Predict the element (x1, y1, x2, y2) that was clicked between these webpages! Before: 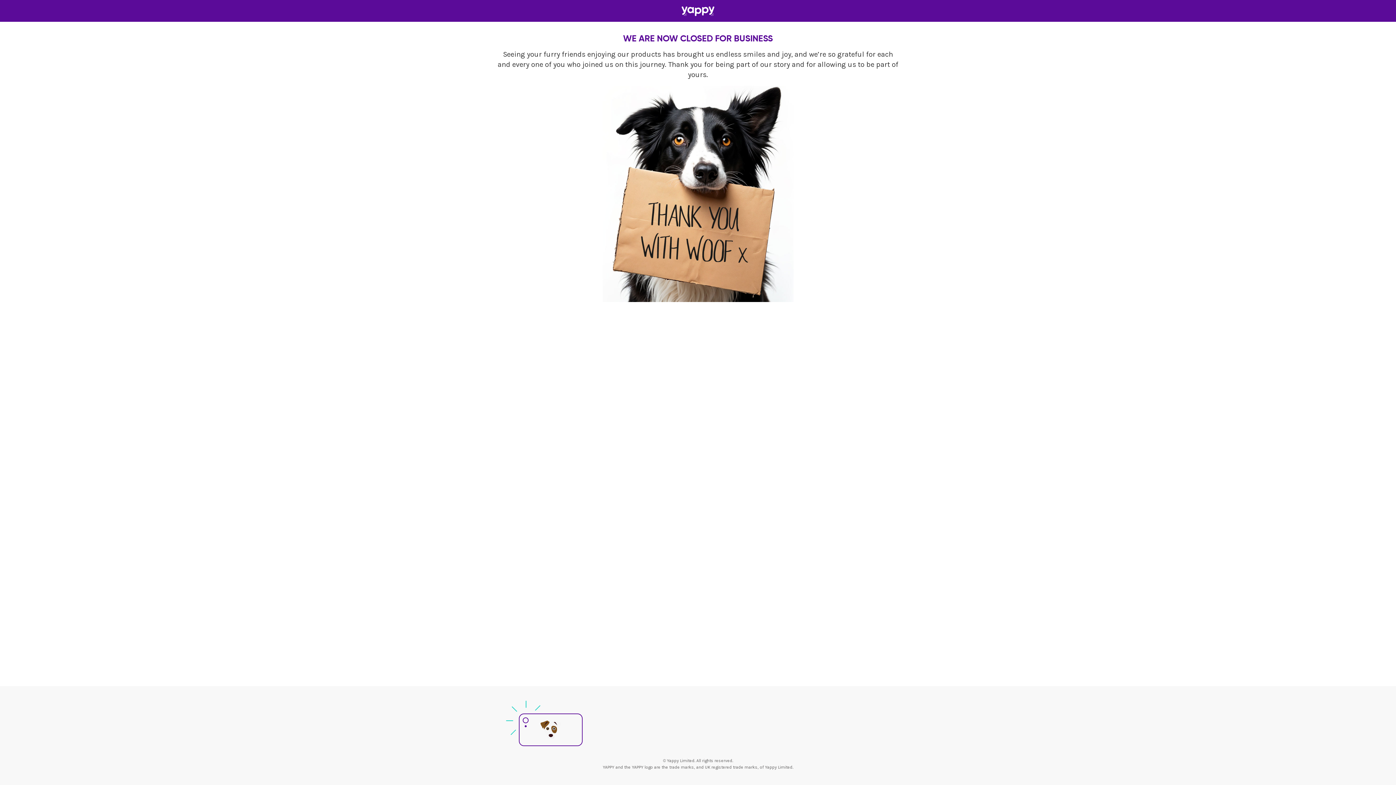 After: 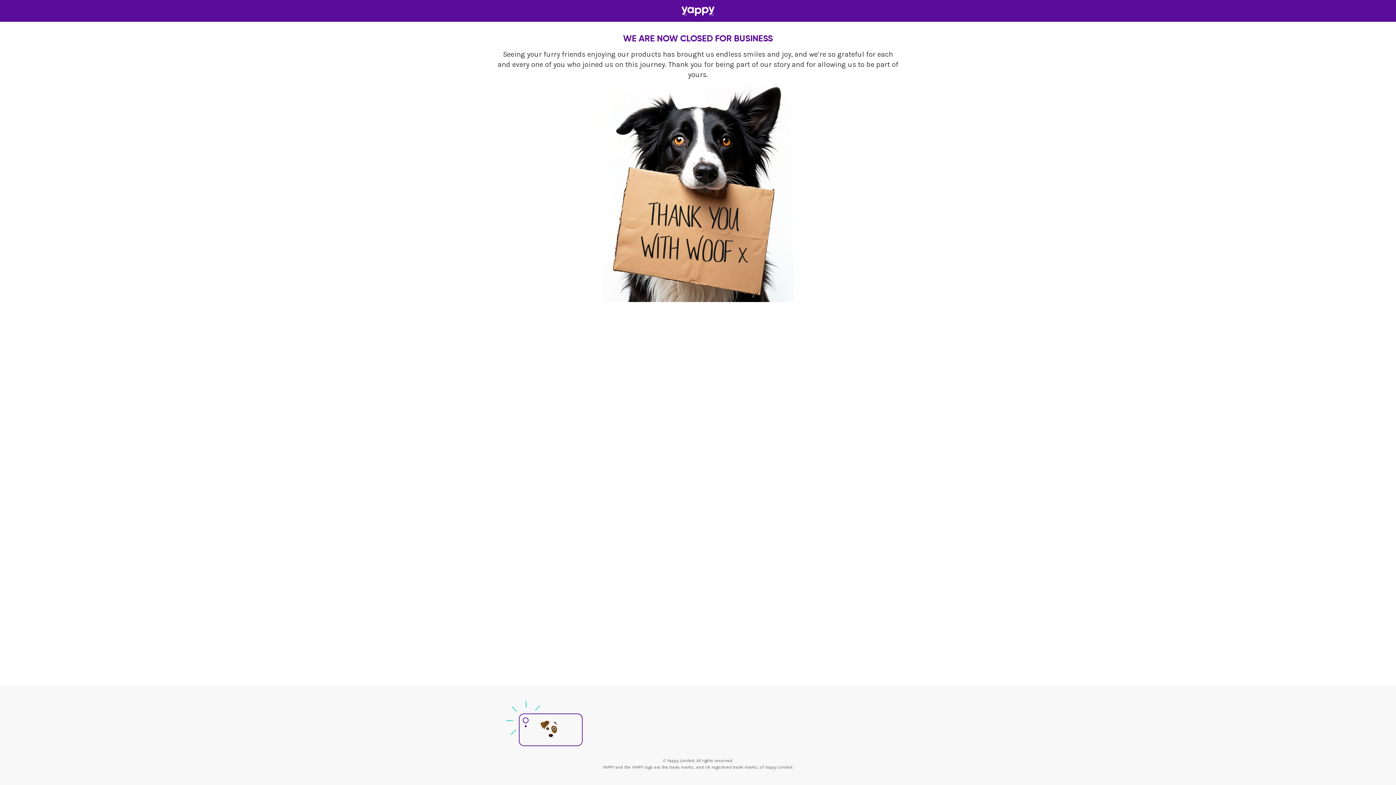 Action: bbox: (681, 5, 714, 16)